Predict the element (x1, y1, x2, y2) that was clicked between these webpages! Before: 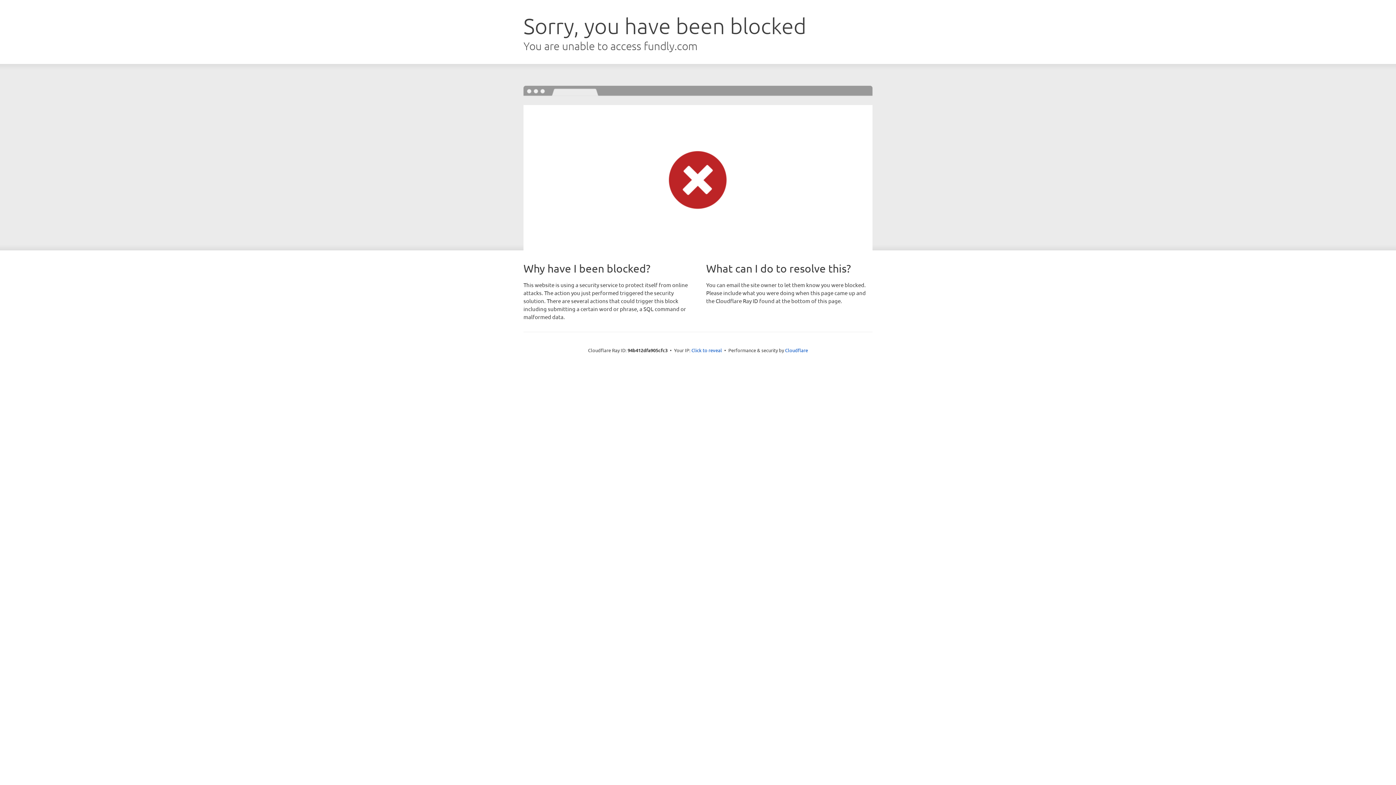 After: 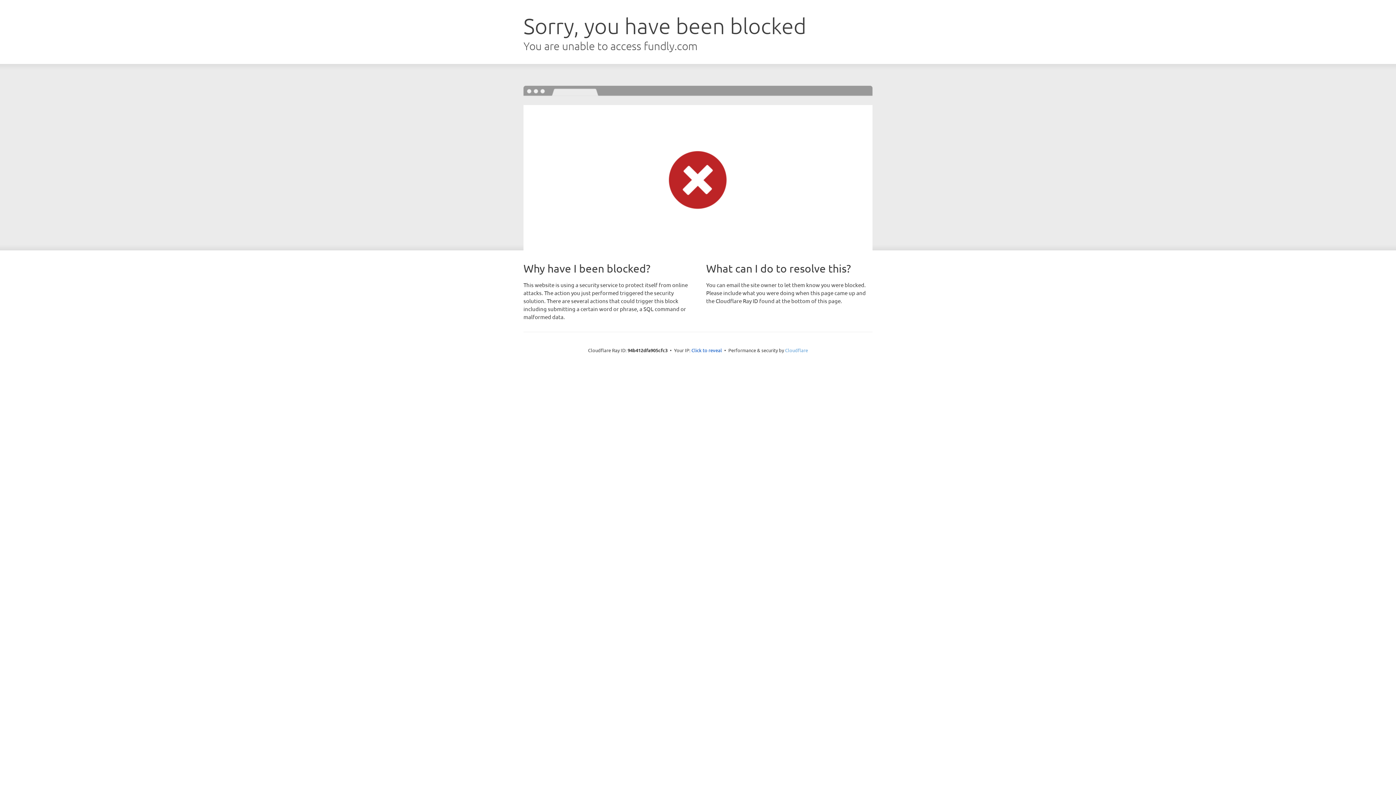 Action: label: Cloudflare bbox: (785, 347, 808, 353)